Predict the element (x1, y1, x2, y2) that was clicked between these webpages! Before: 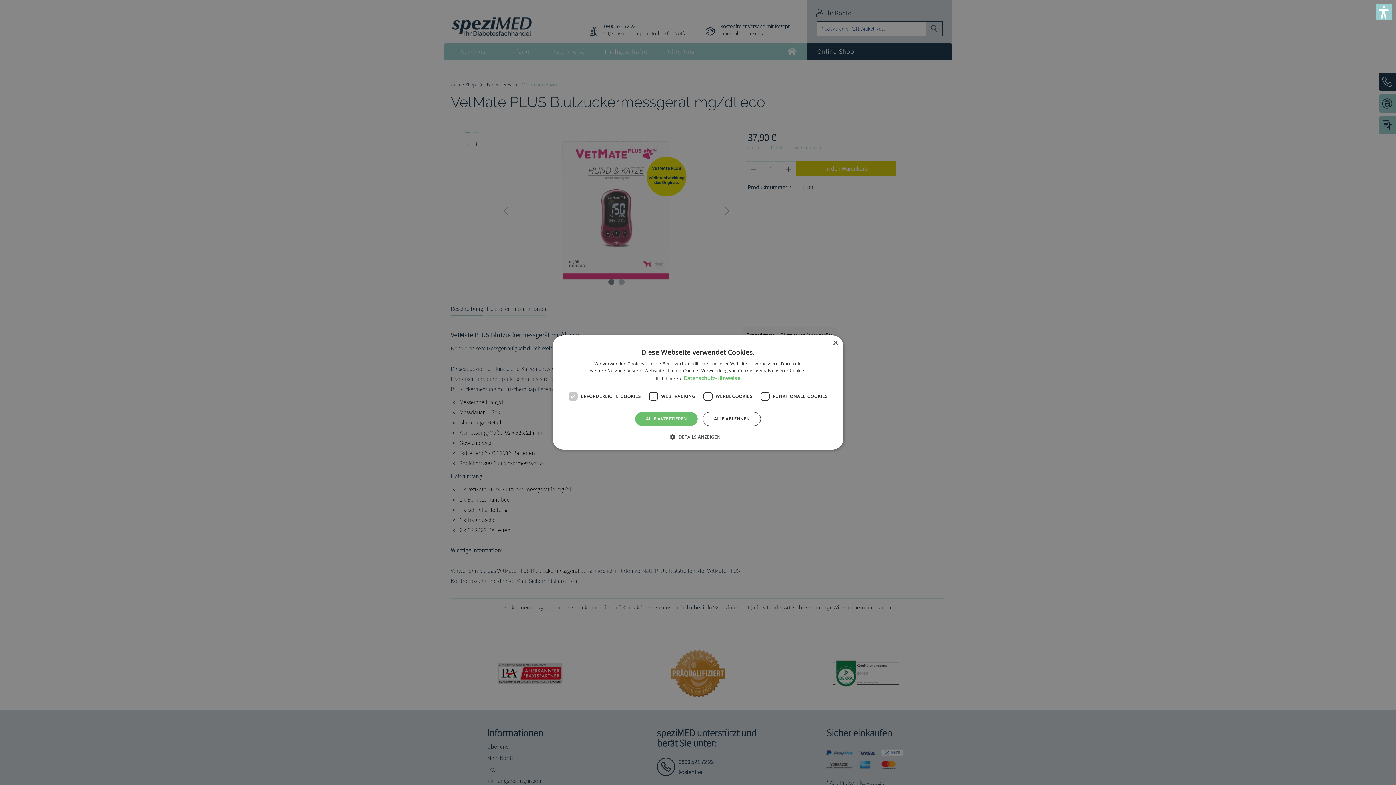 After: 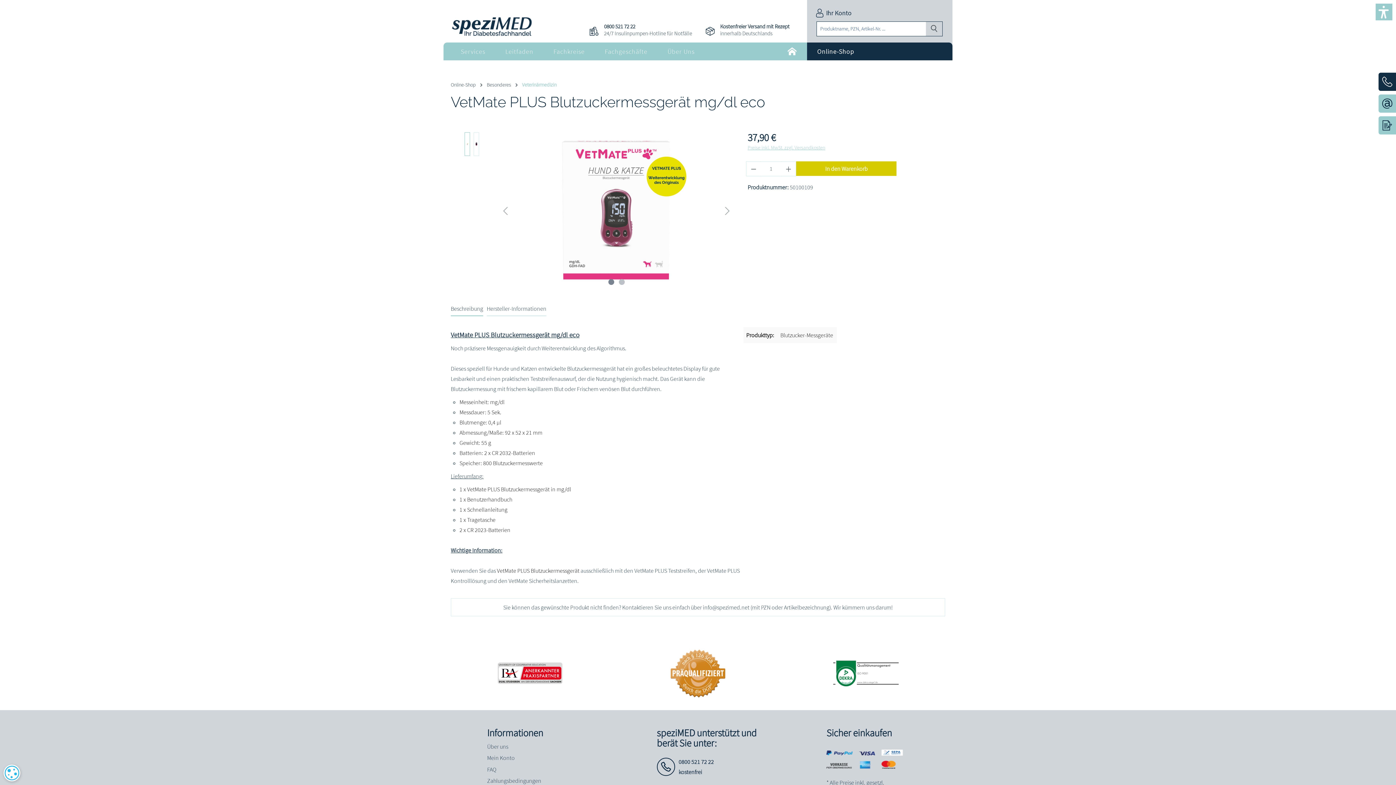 Action: label: ALLE AKZEPTIEREN bbox: (635, 412, 697, 426)